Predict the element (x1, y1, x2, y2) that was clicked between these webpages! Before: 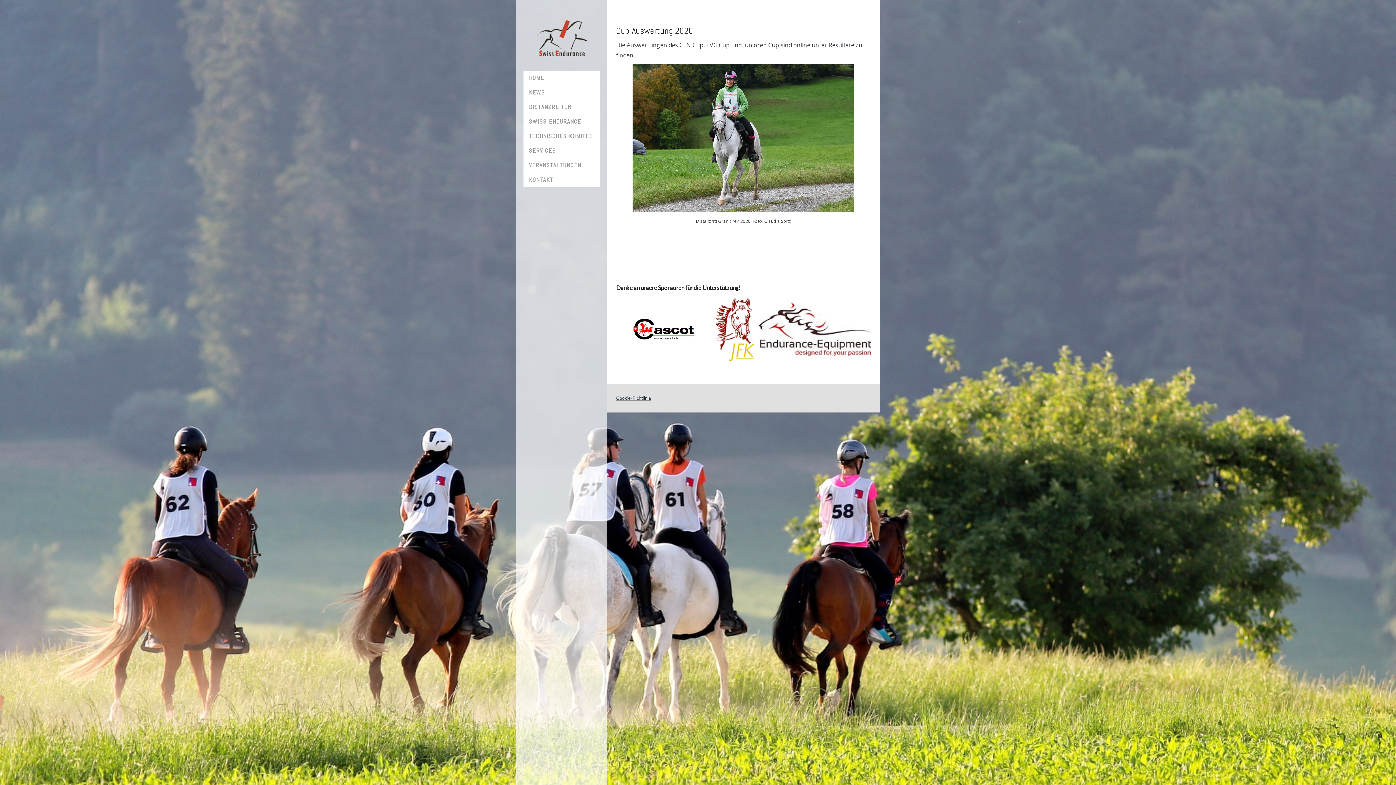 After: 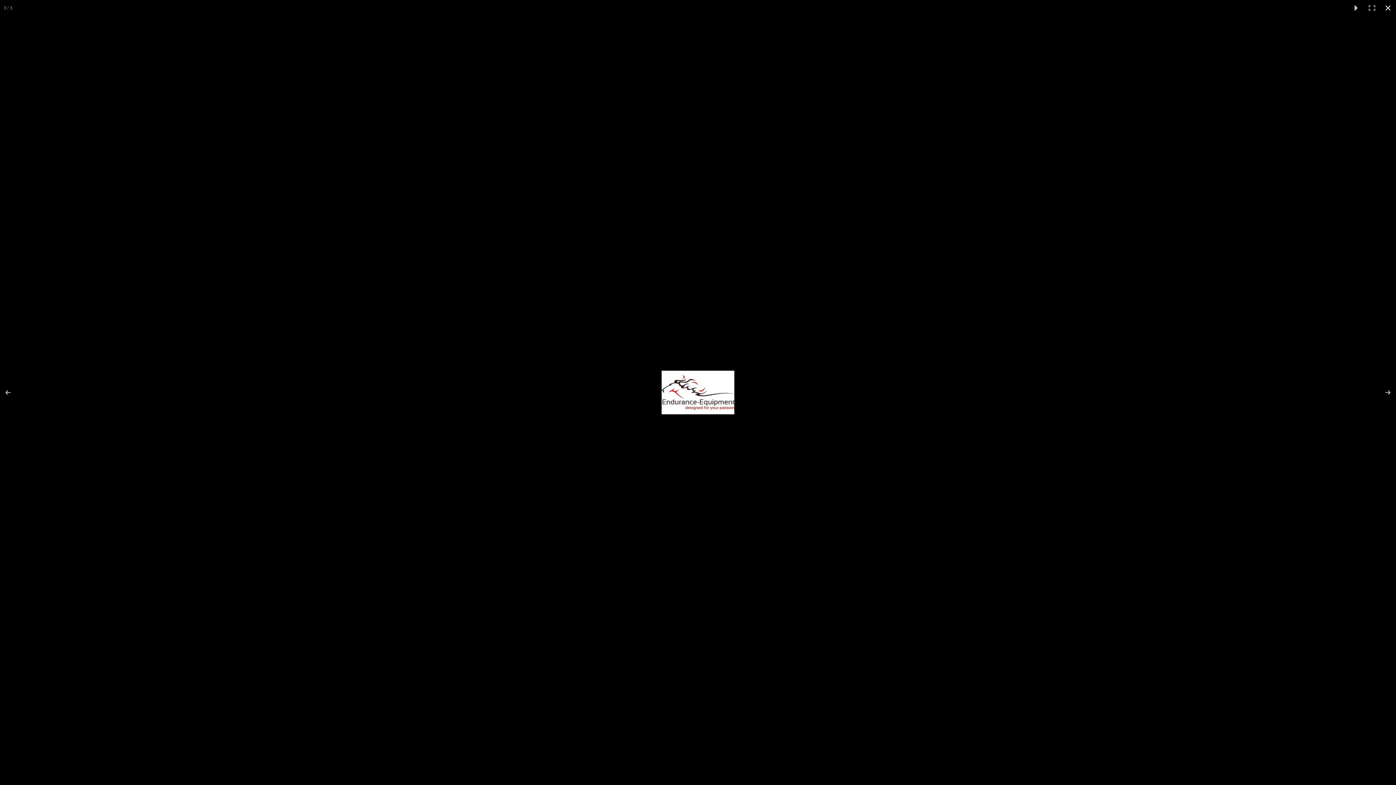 Action: bbox: (758, 295, 870, 362)